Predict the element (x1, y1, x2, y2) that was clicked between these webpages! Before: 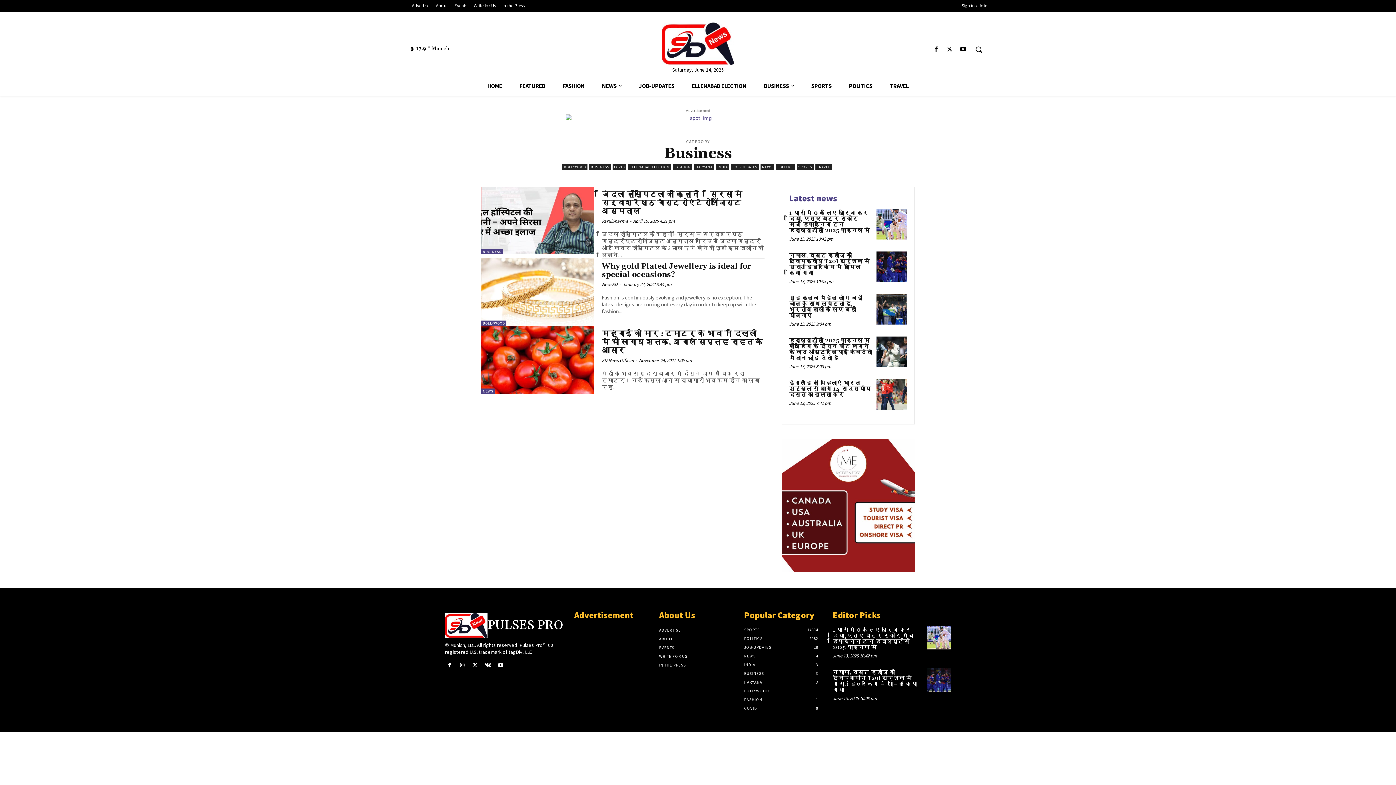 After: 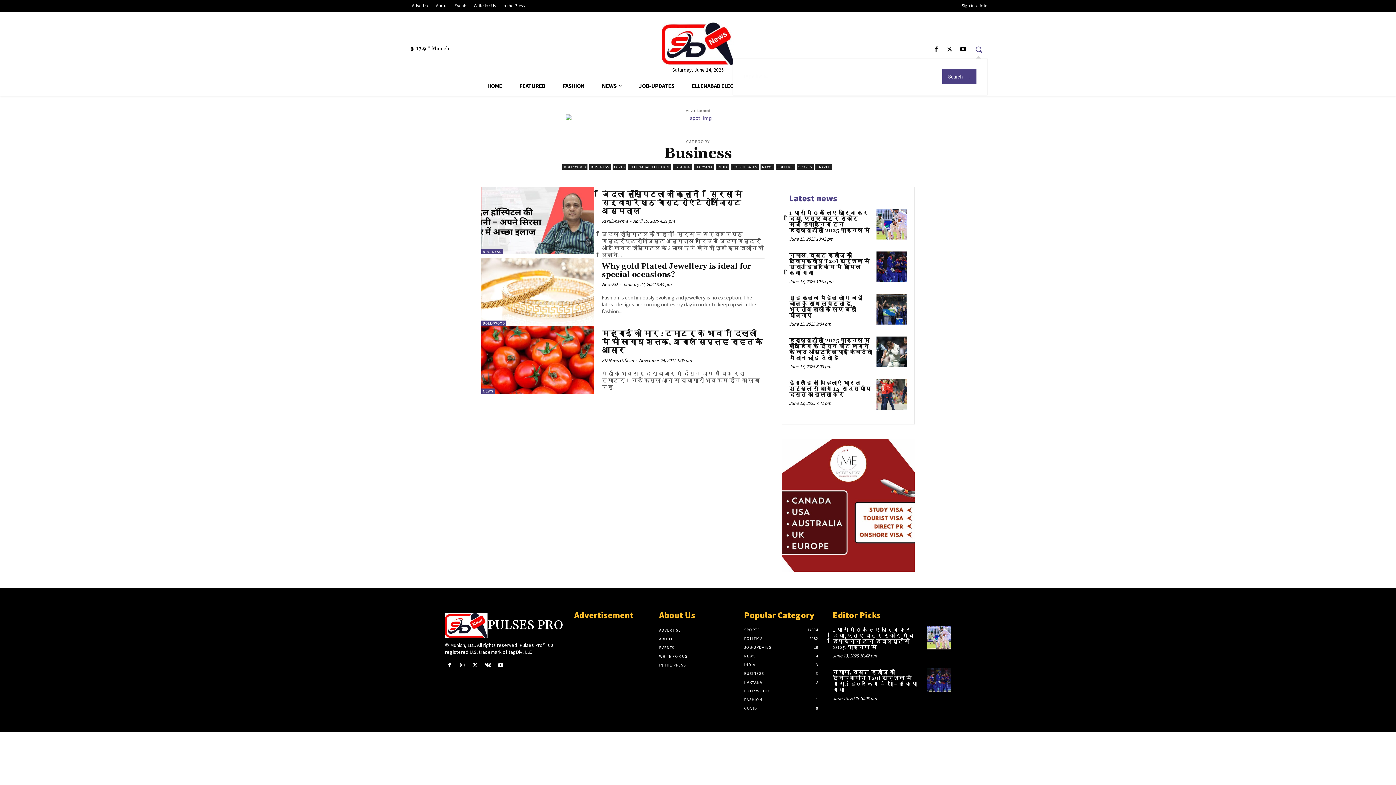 Action: bbox: (970, 40, 987, 58) label: Search